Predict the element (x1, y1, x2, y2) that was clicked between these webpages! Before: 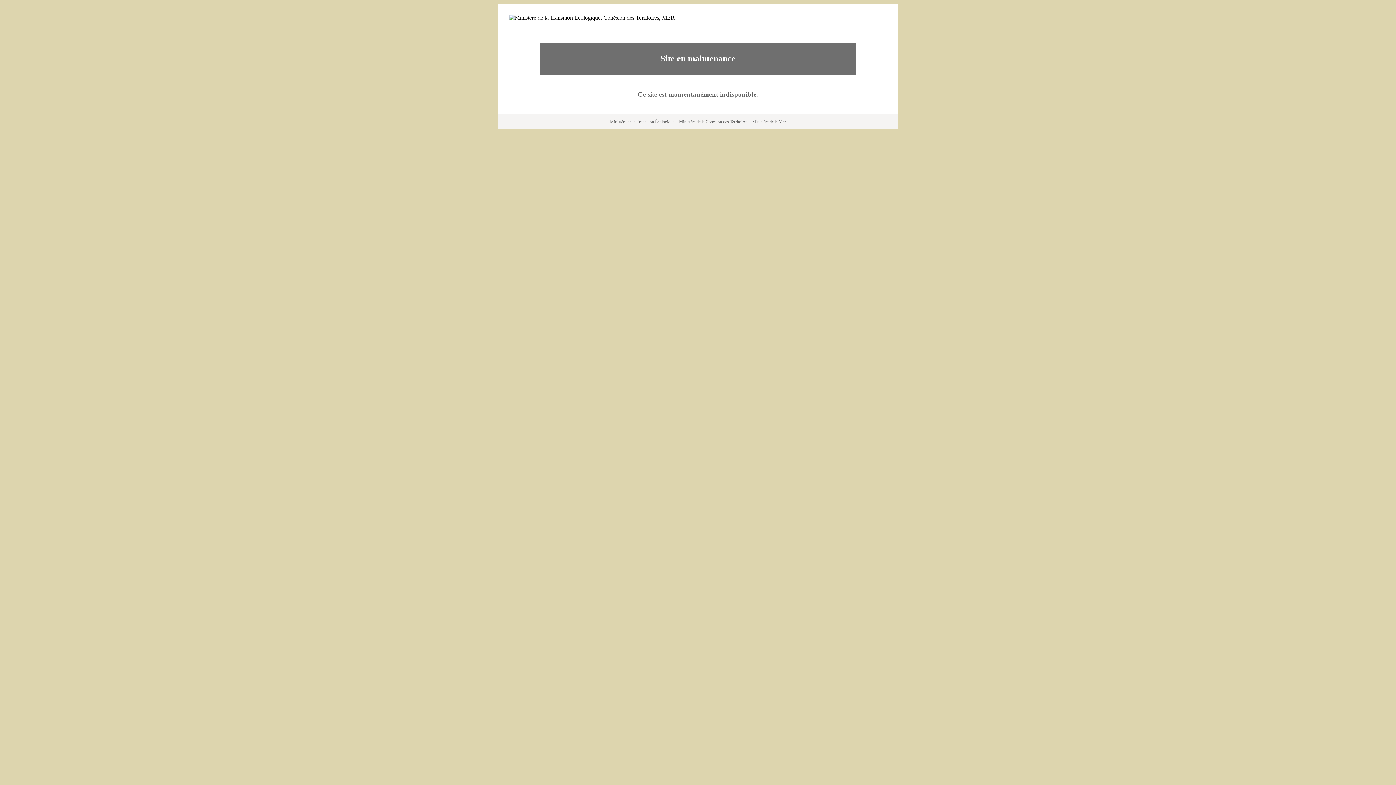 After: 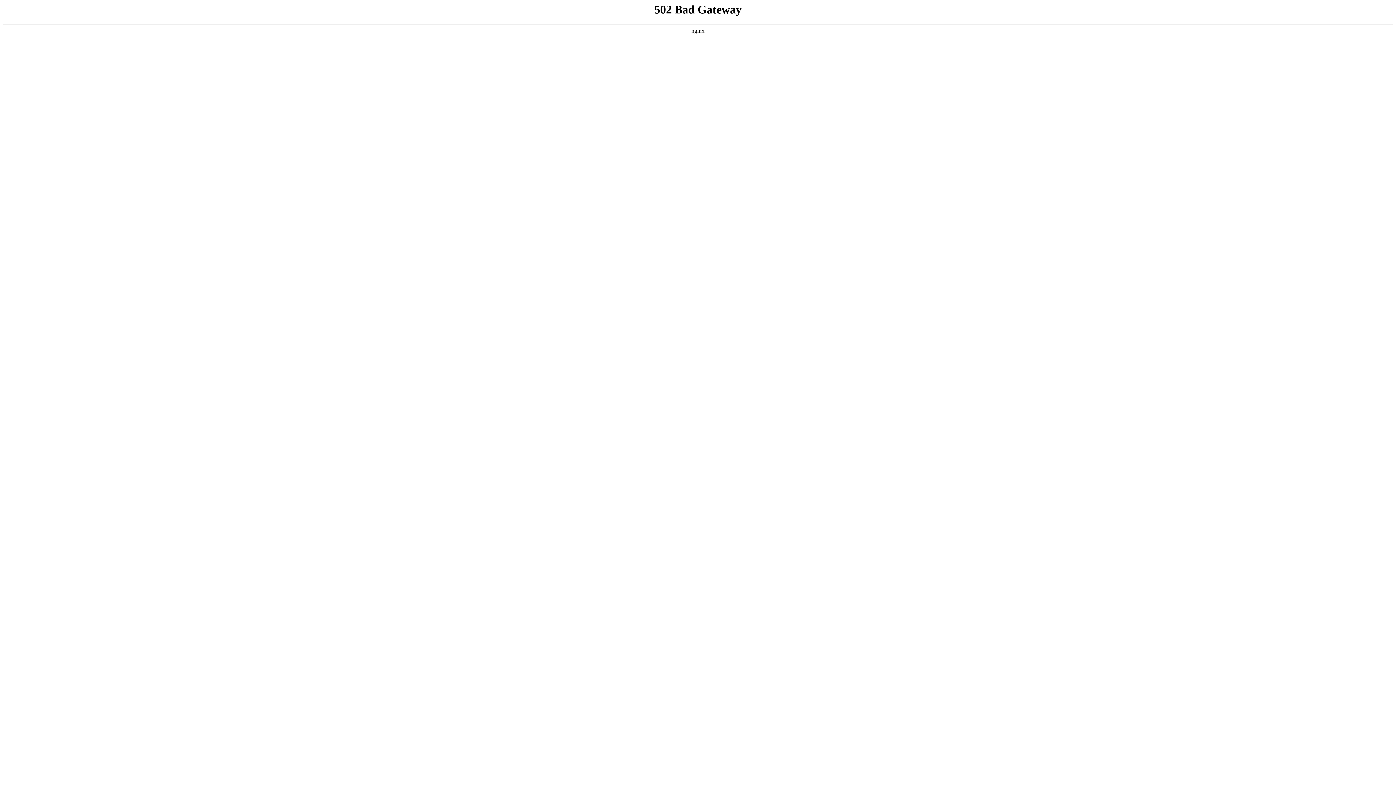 Action: bbox: (610, 119, 674, 124) label: Ministère de la Transition Écologique